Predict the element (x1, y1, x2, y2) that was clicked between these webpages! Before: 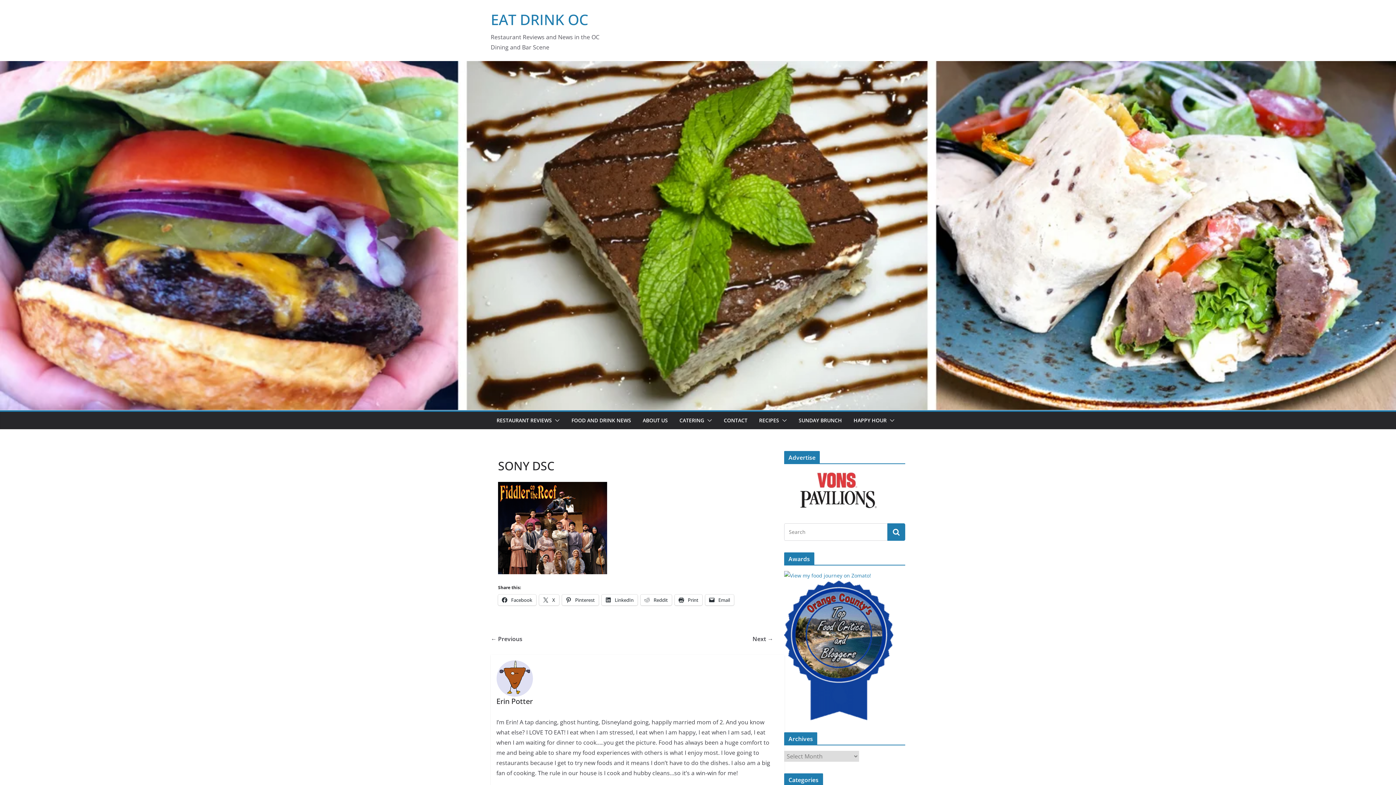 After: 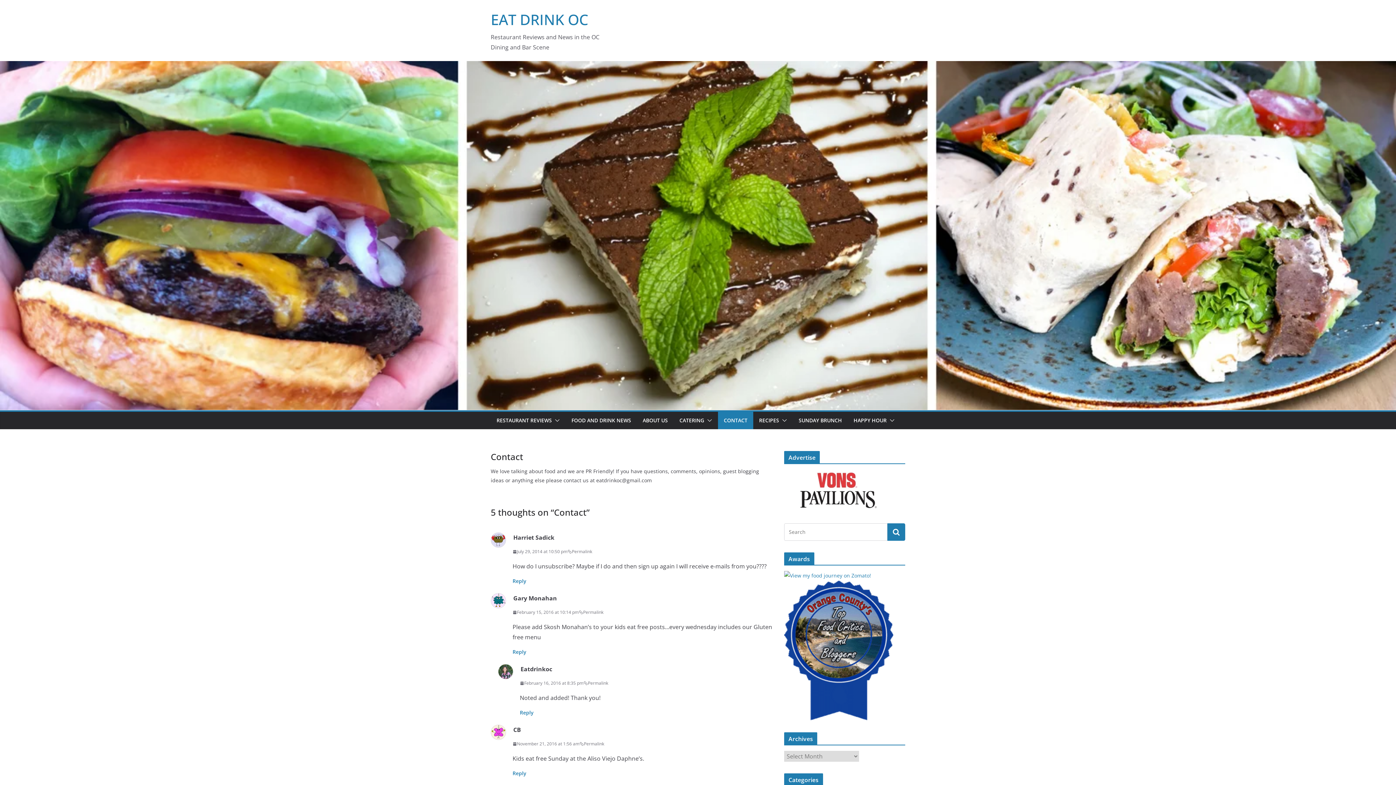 Action: label: CONTACT bbox: (724, 415, 747, 425)